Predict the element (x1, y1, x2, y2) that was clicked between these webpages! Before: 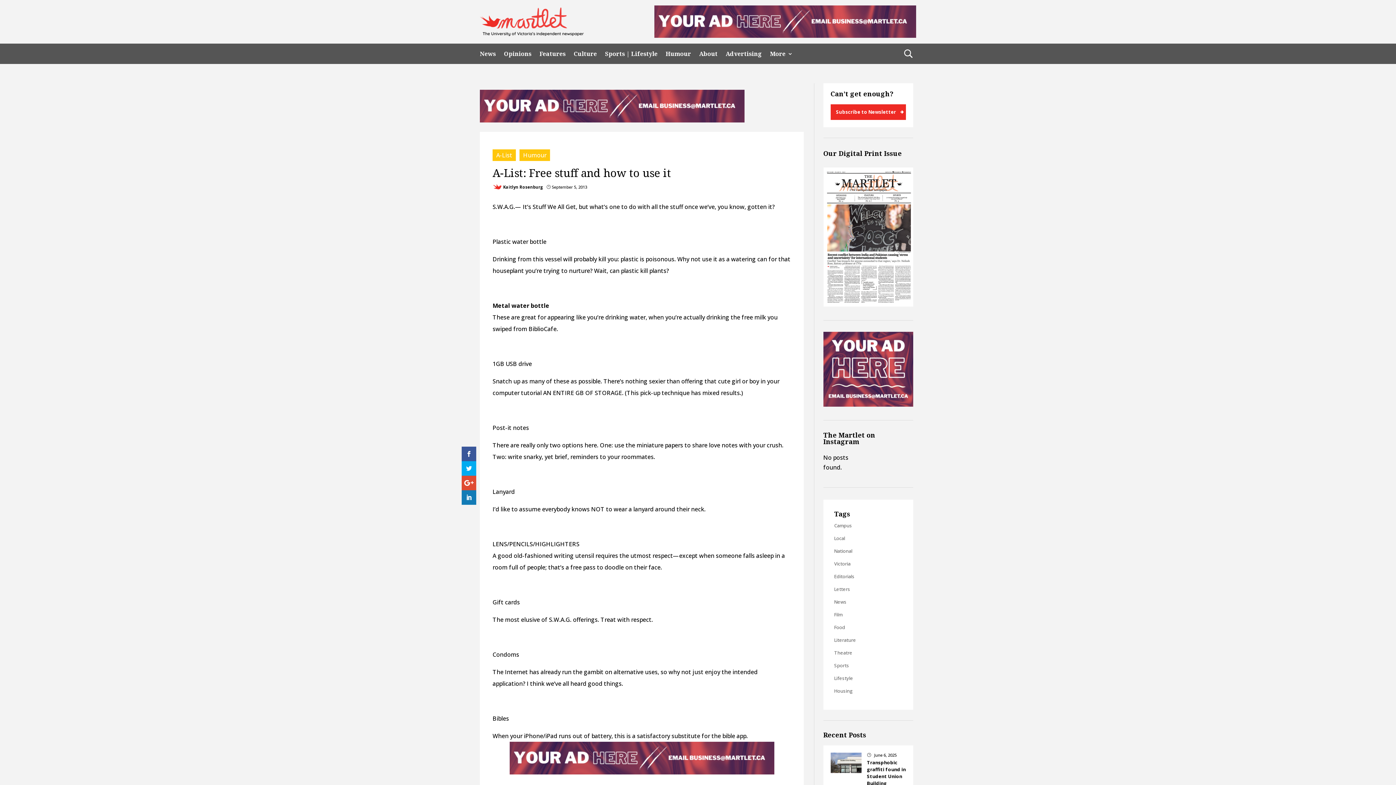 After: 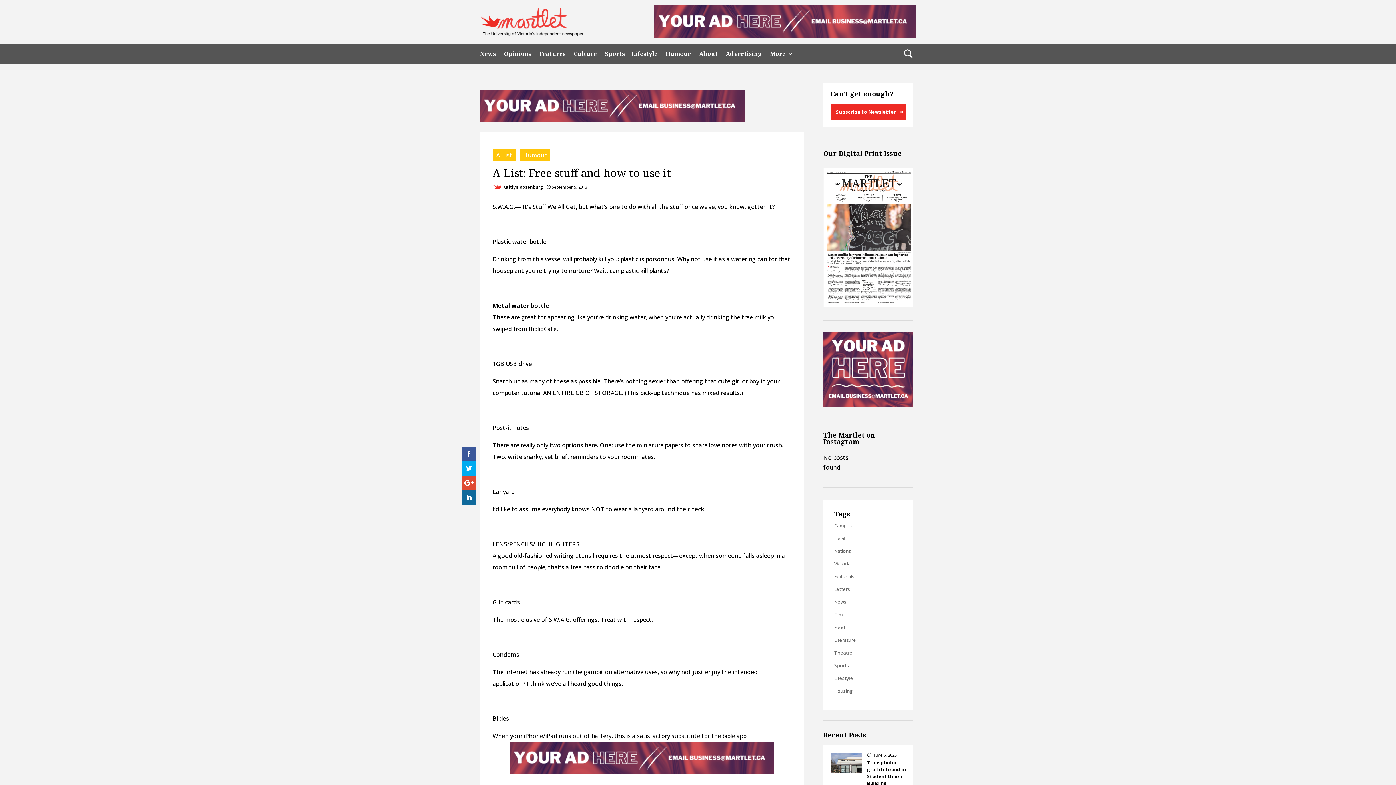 Action: bbox: (461, 490, 476, 505)